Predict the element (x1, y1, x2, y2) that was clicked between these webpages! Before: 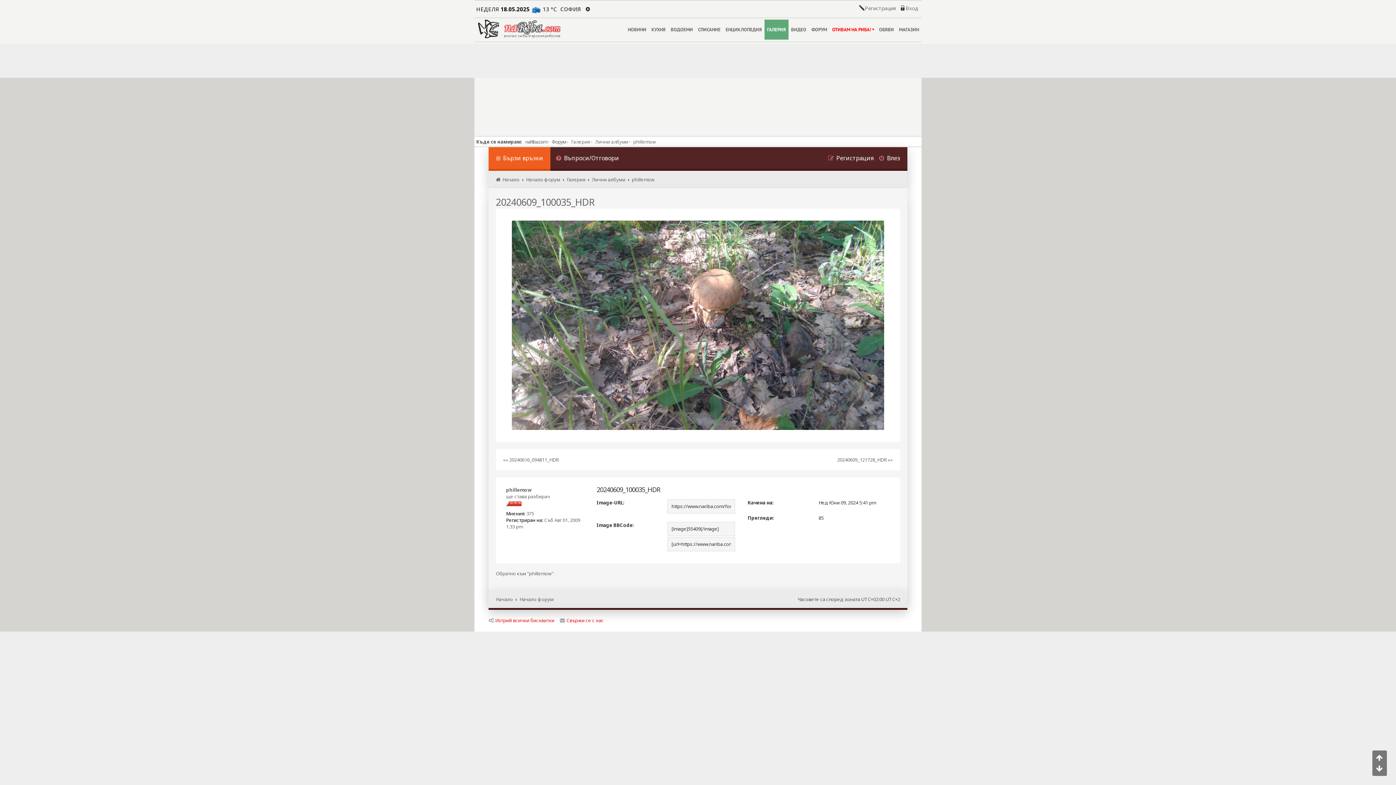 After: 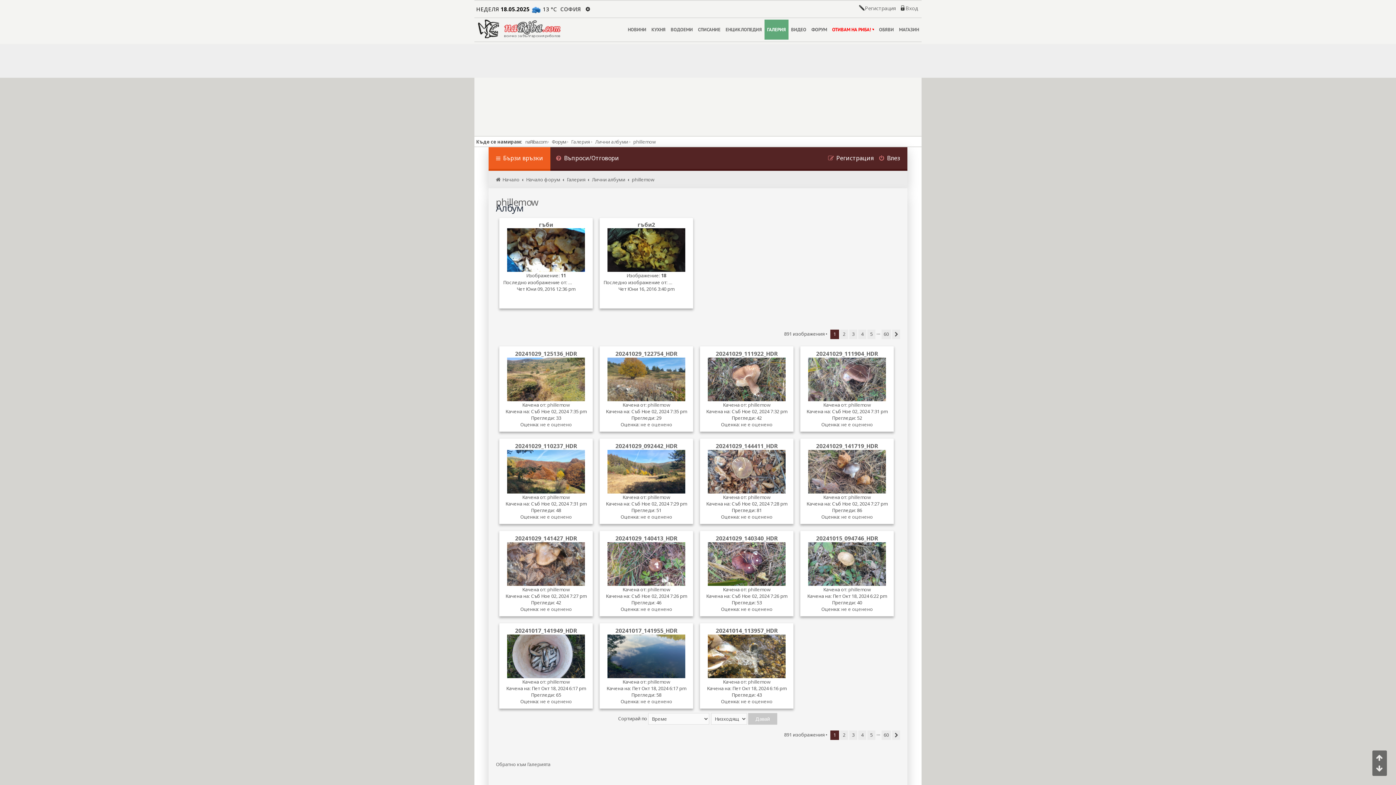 Action: bbox: (496, 570, 553, 576) label: Обратно към “phillemow”